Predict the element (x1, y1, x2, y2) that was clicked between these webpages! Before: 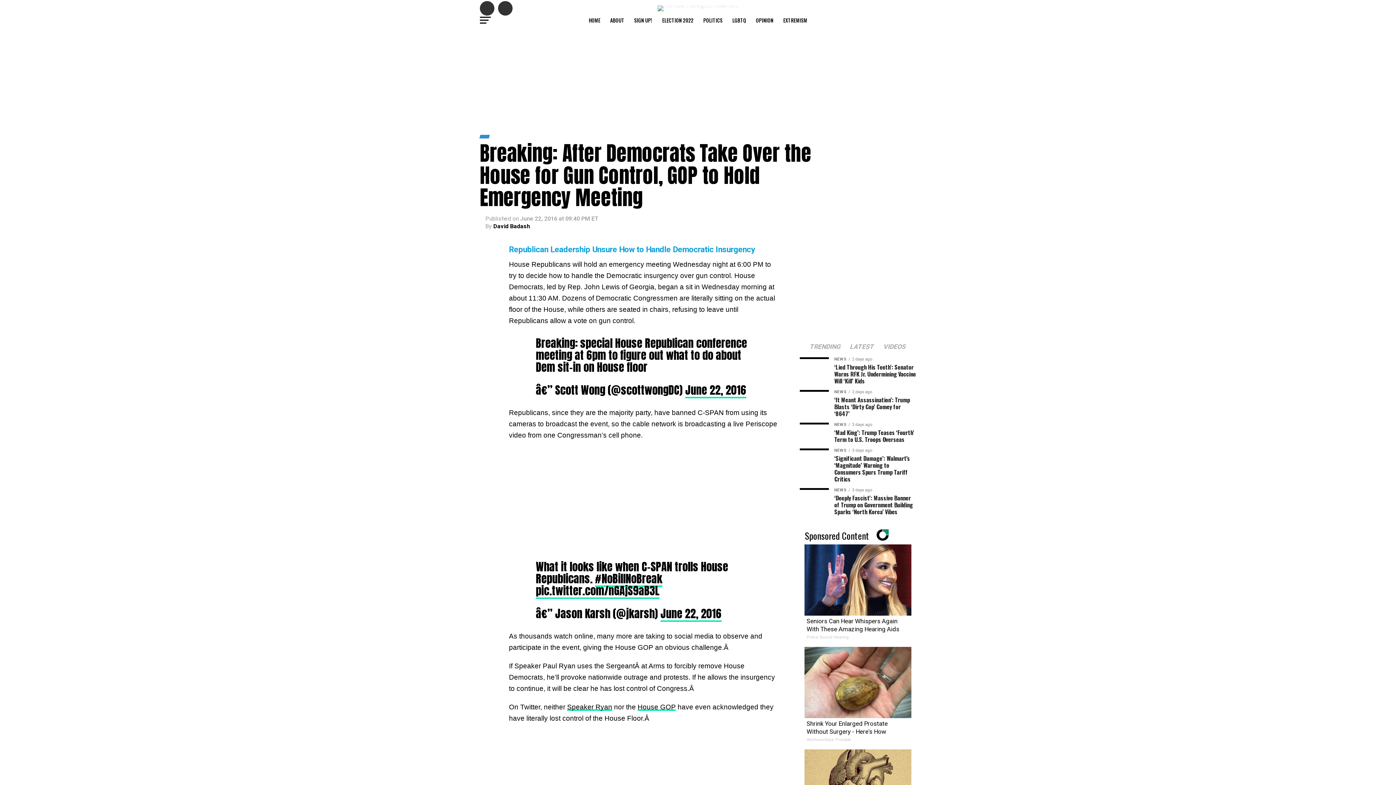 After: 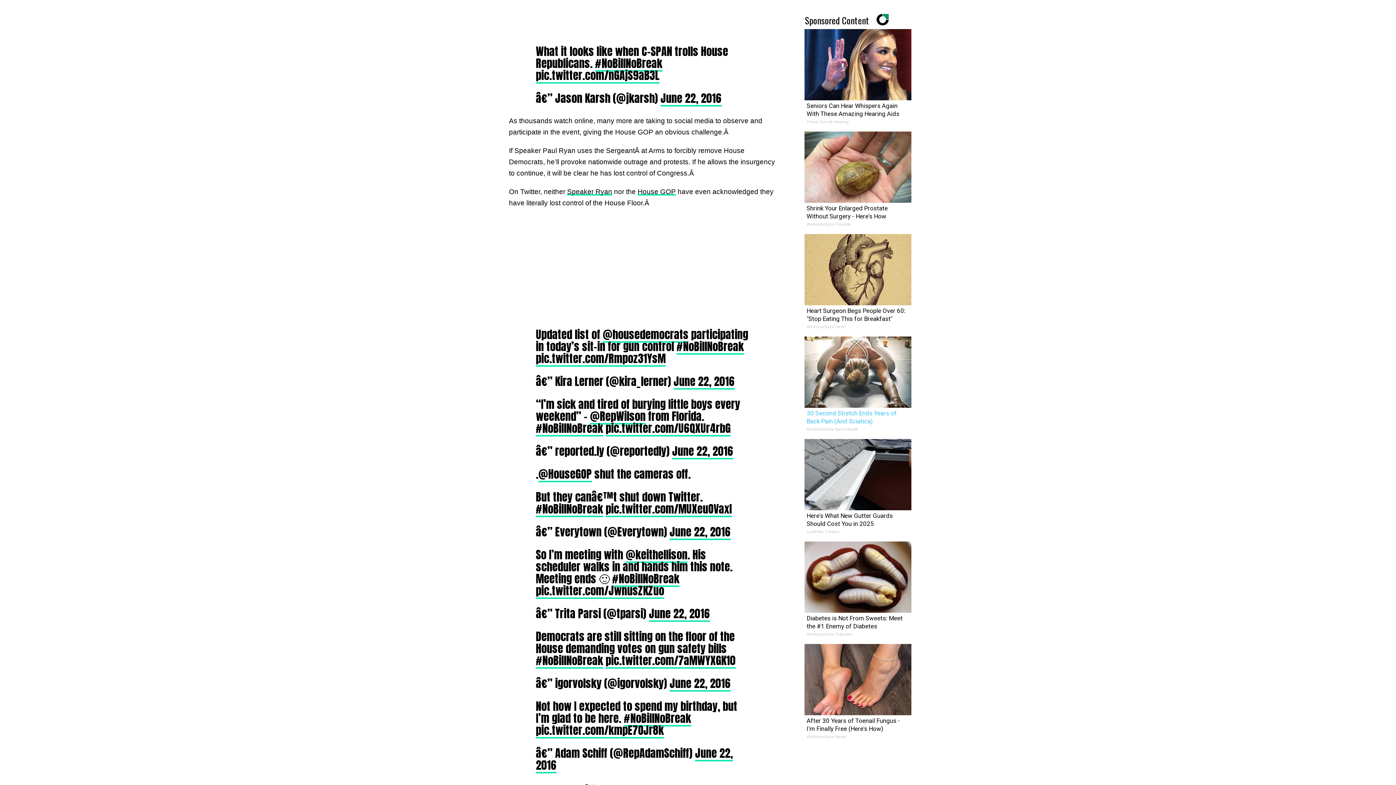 Action: bbox: (879, 344, 910, 350) label: VIDEOS